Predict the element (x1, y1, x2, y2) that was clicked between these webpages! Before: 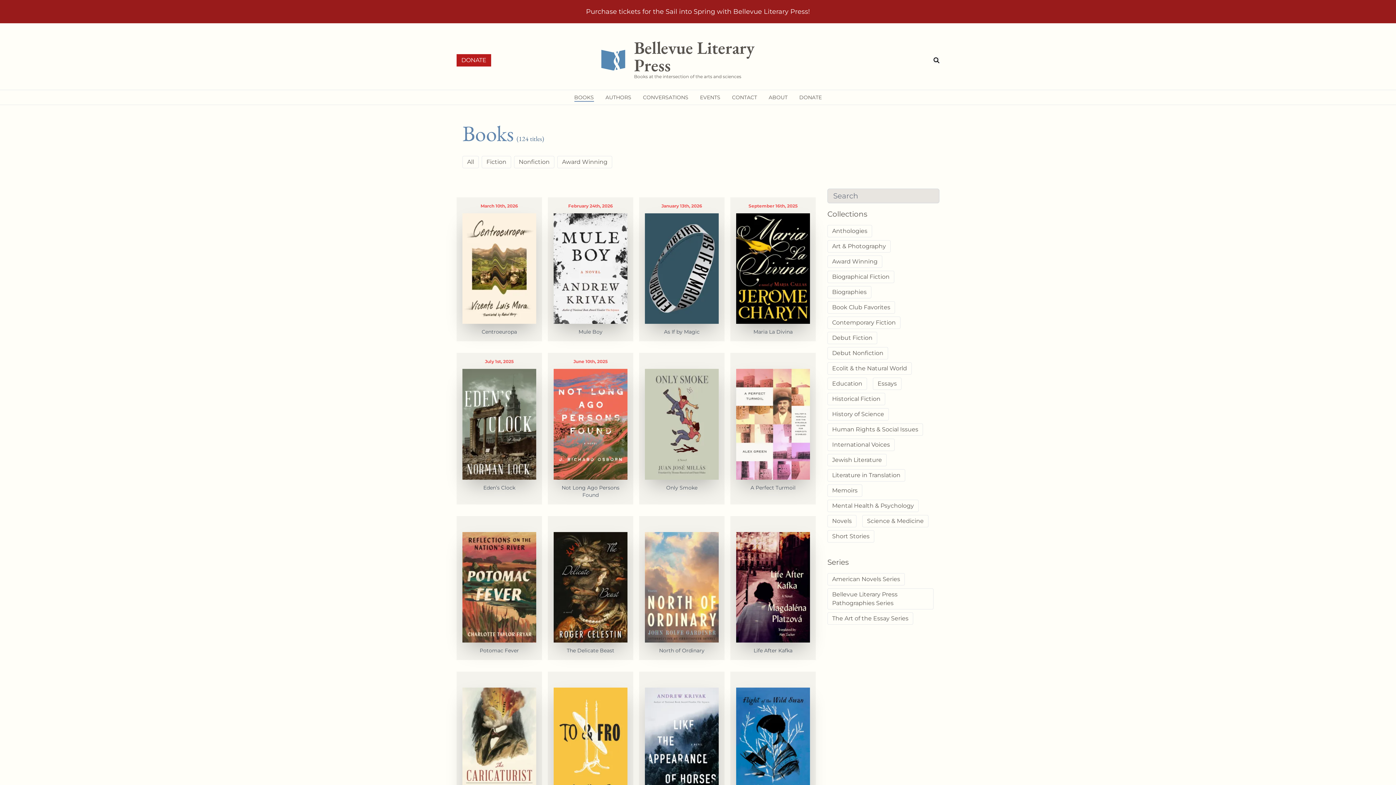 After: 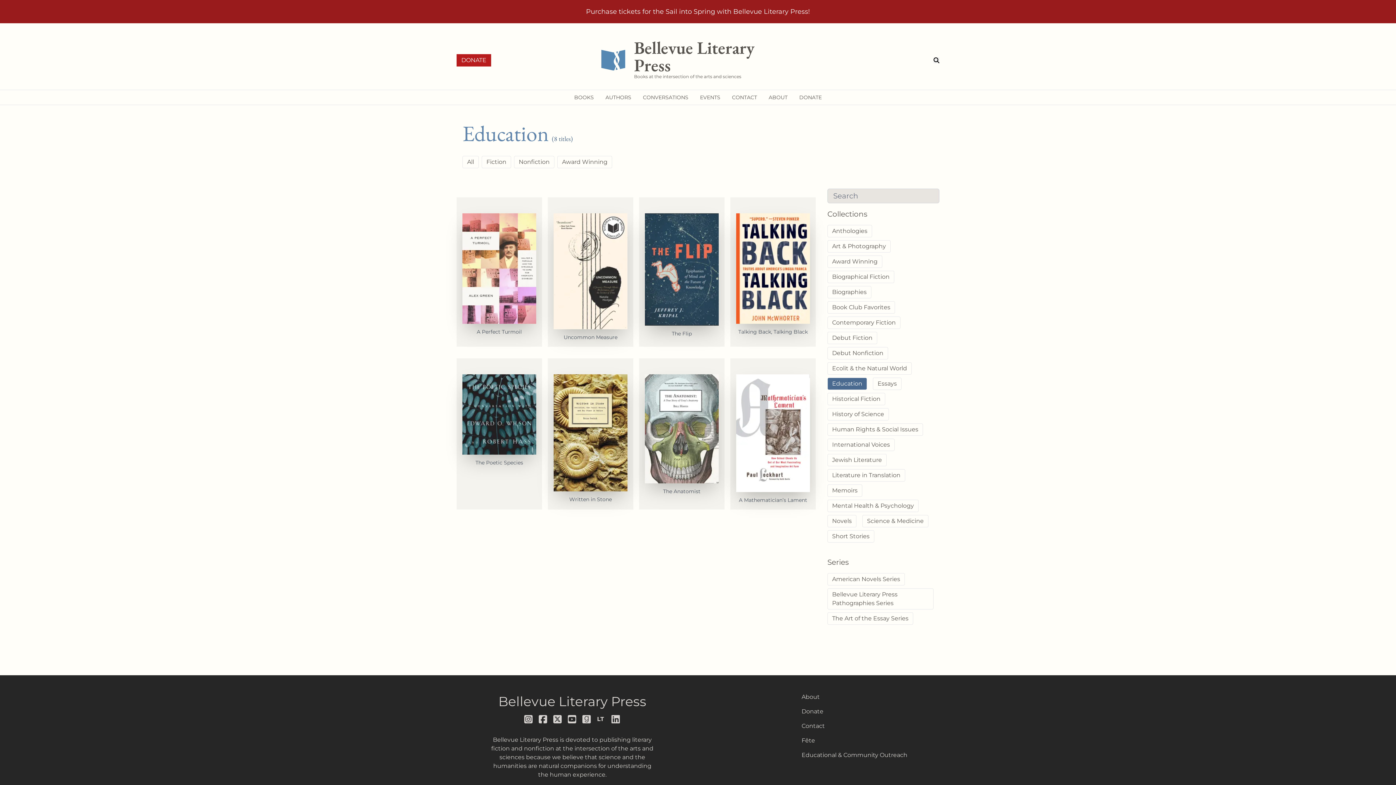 Action: bbox: (827, 377, 867, 390) label: Education